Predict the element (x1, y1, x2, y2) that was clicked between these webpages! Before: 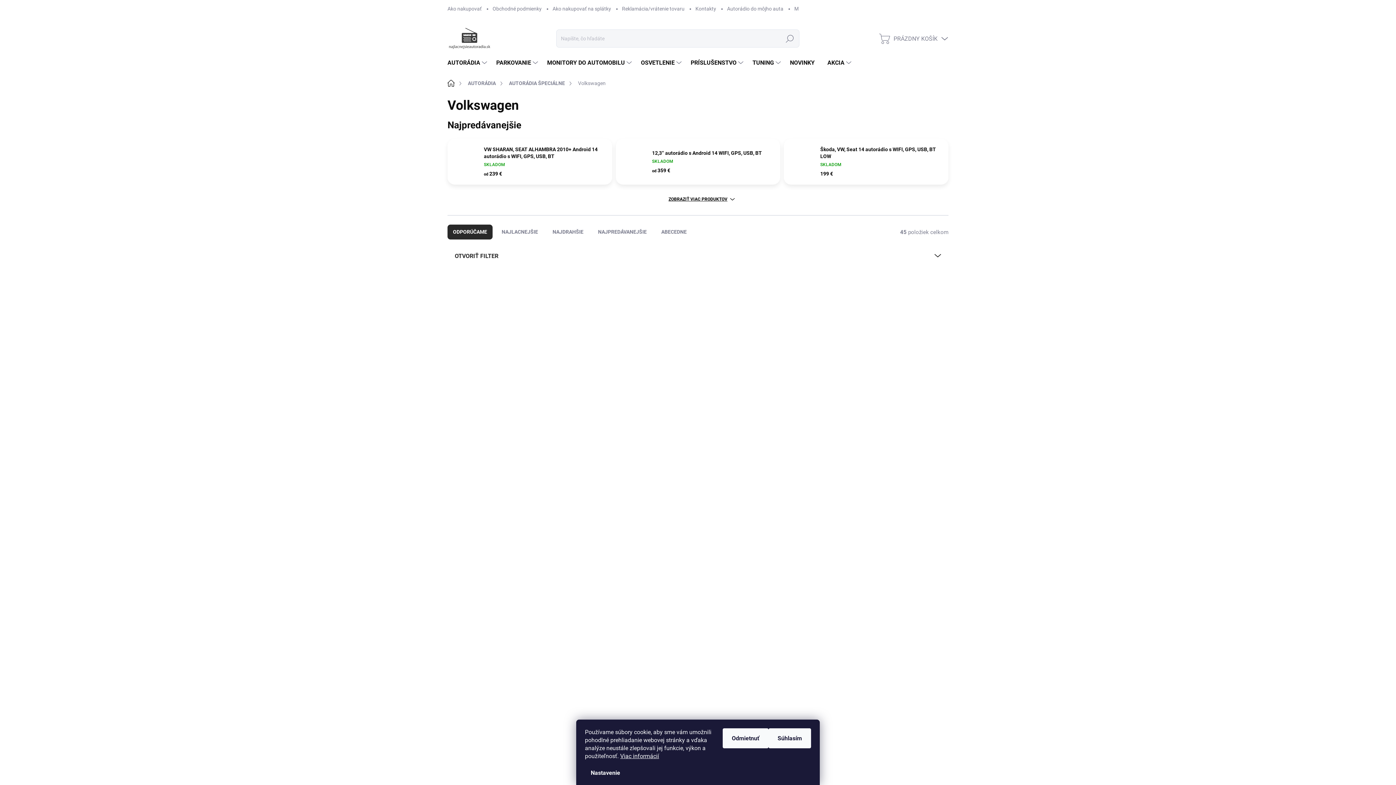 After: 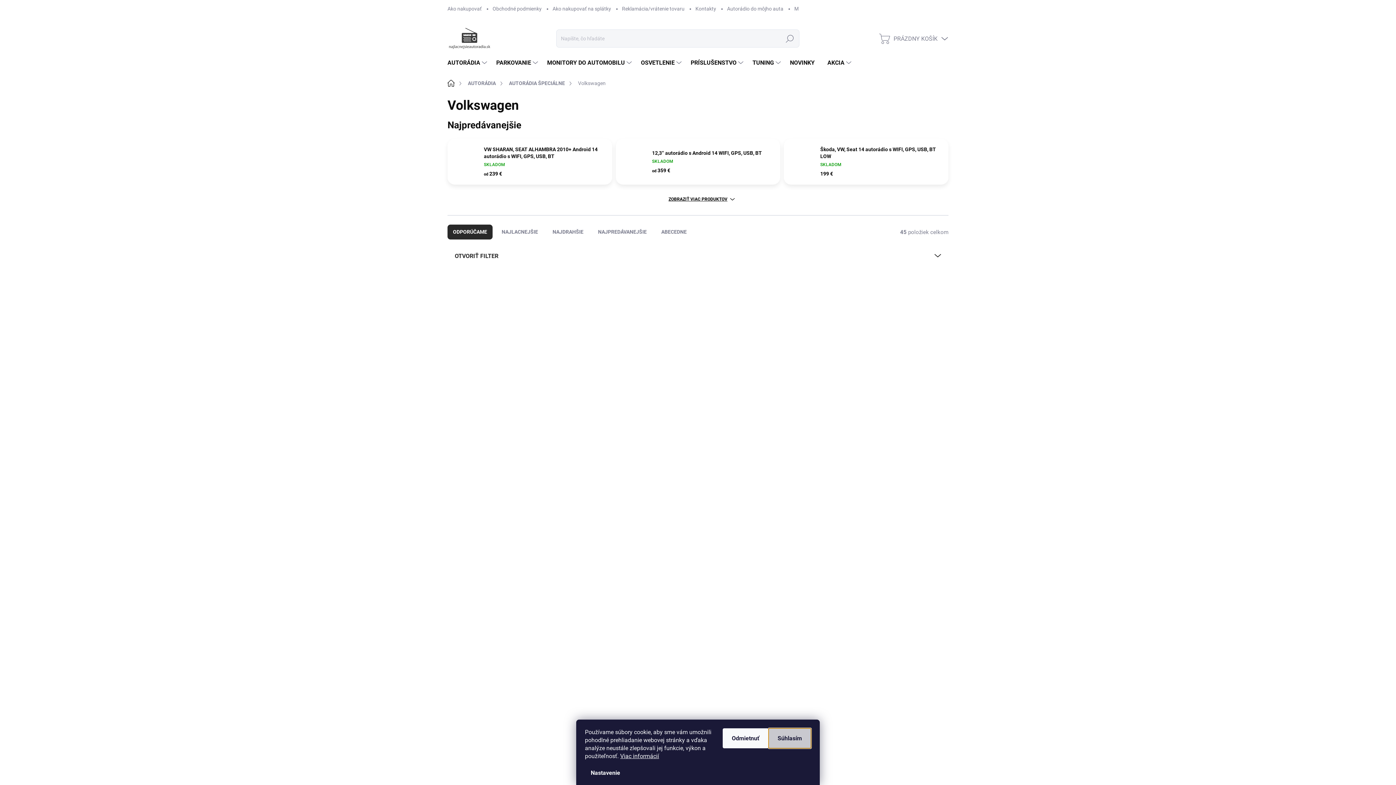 Action: label: Súhlasím bbox: (768, 728, 811, 748)